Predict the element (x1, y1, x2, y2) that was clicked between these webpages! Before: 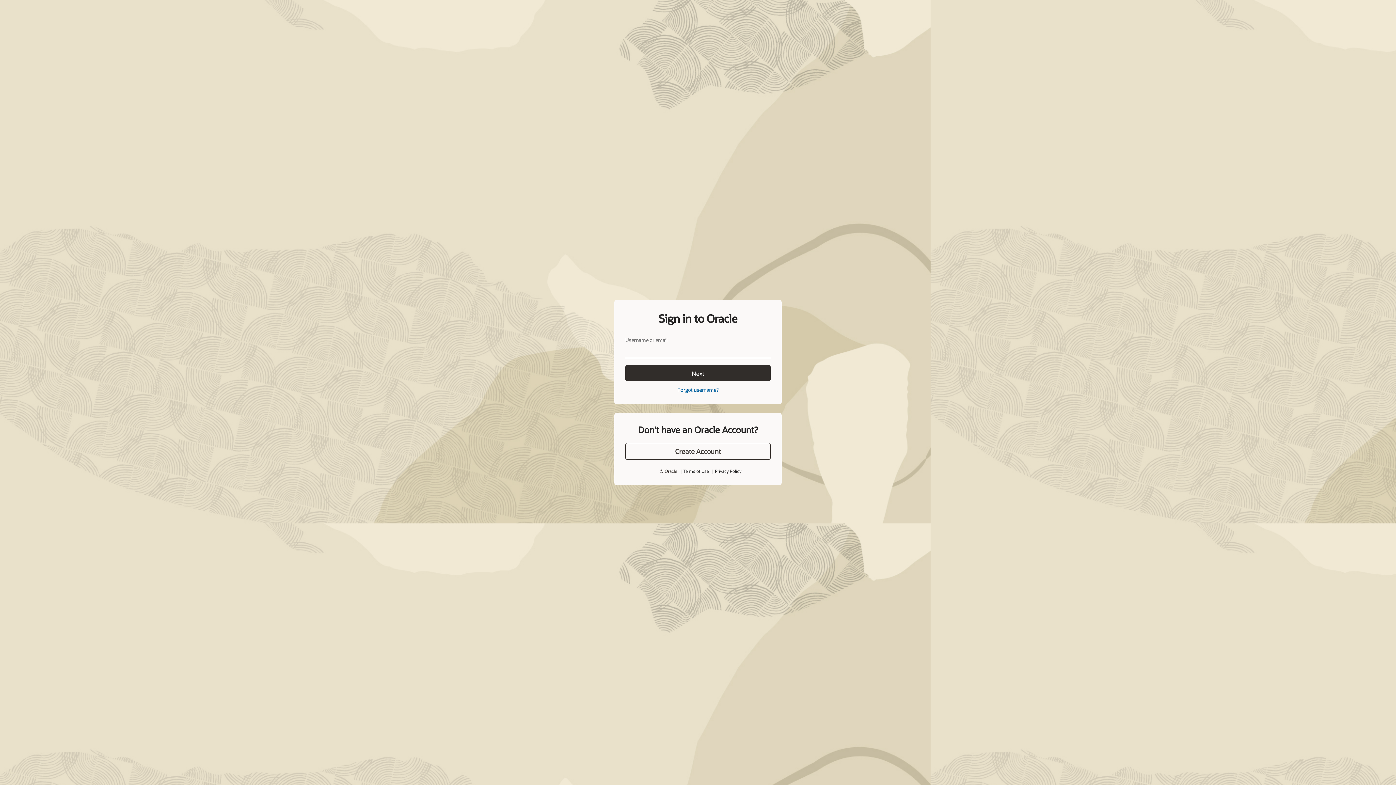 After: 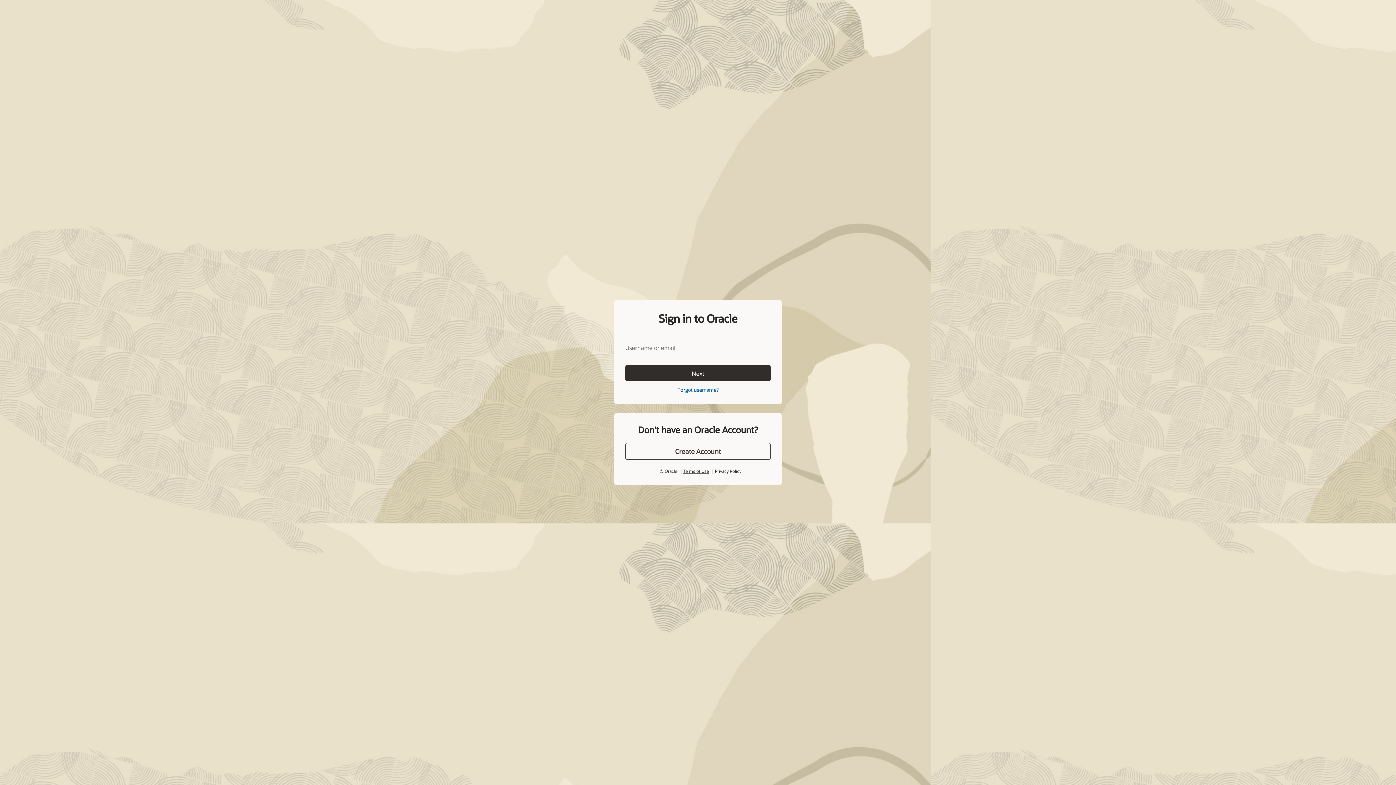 Action: label: Terms of Use bbox: (683, 452, 708, 458)